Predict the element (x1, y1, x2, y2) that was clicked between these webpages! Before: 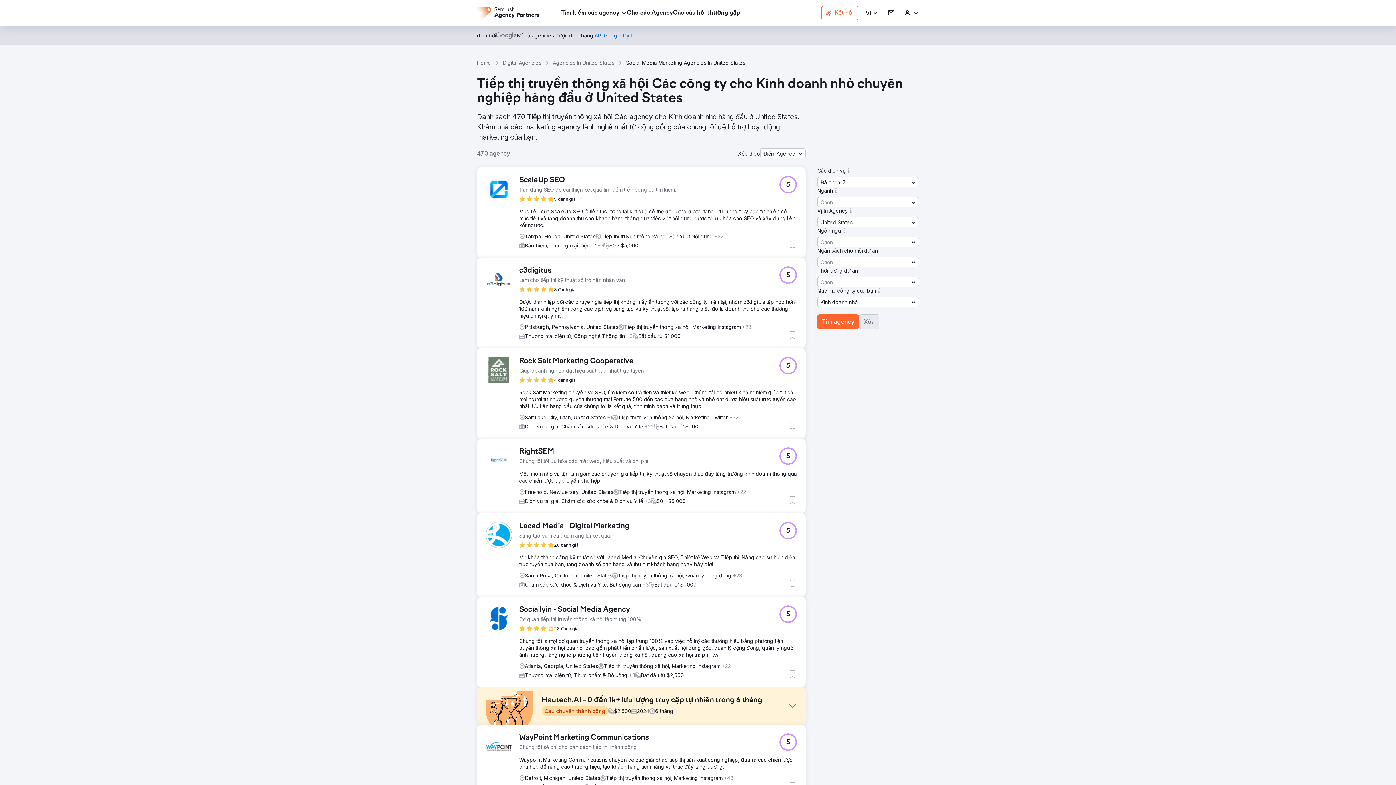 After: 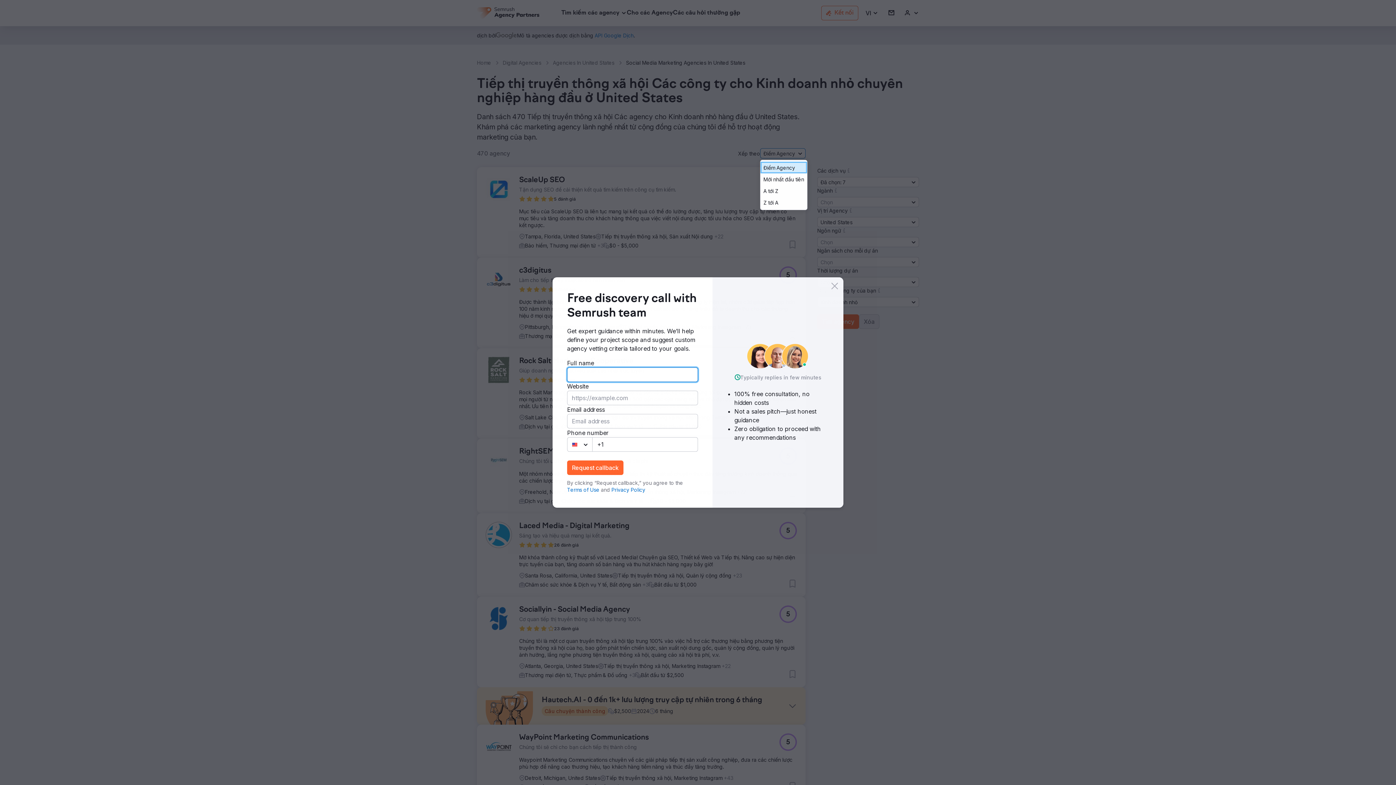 Action: label: Điểm Agency bbox: (760, 148, 805, 158)